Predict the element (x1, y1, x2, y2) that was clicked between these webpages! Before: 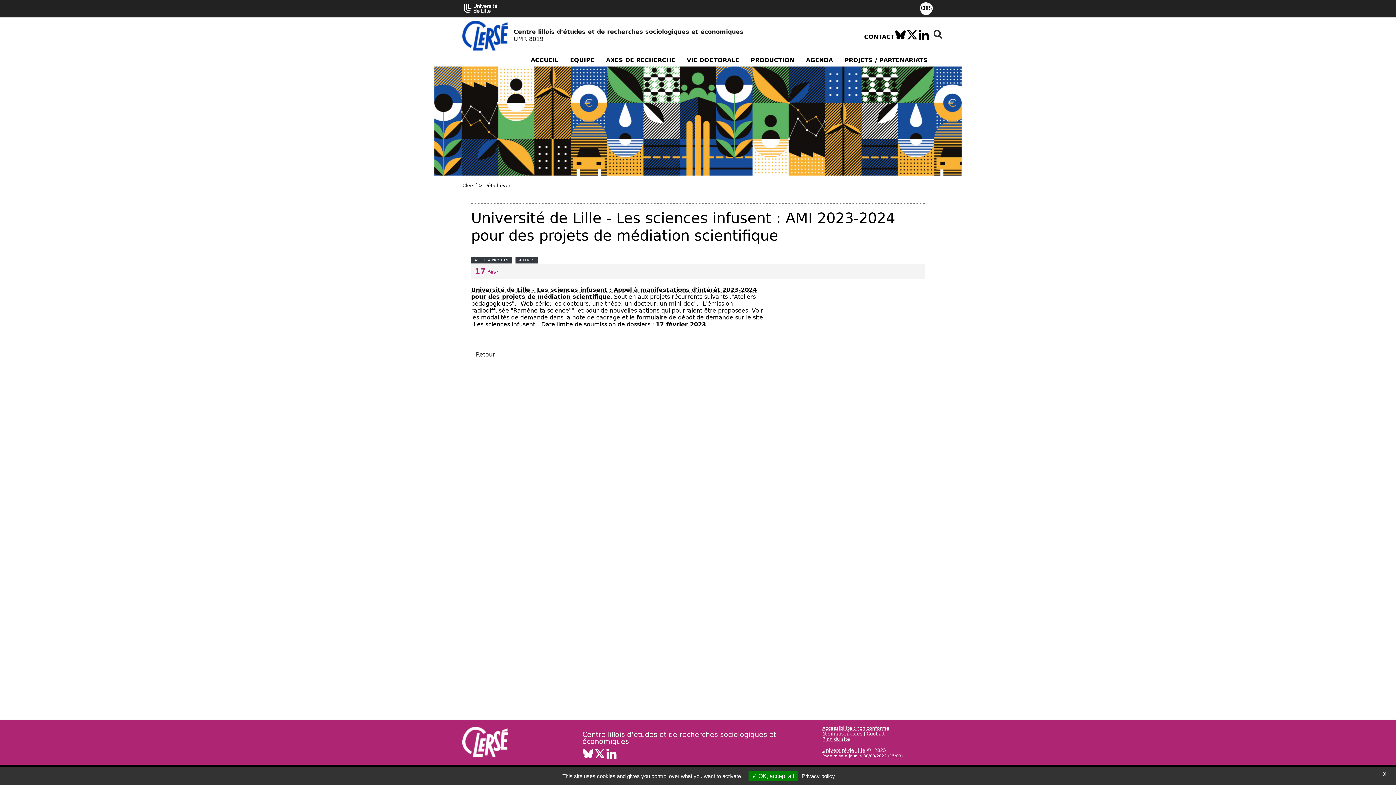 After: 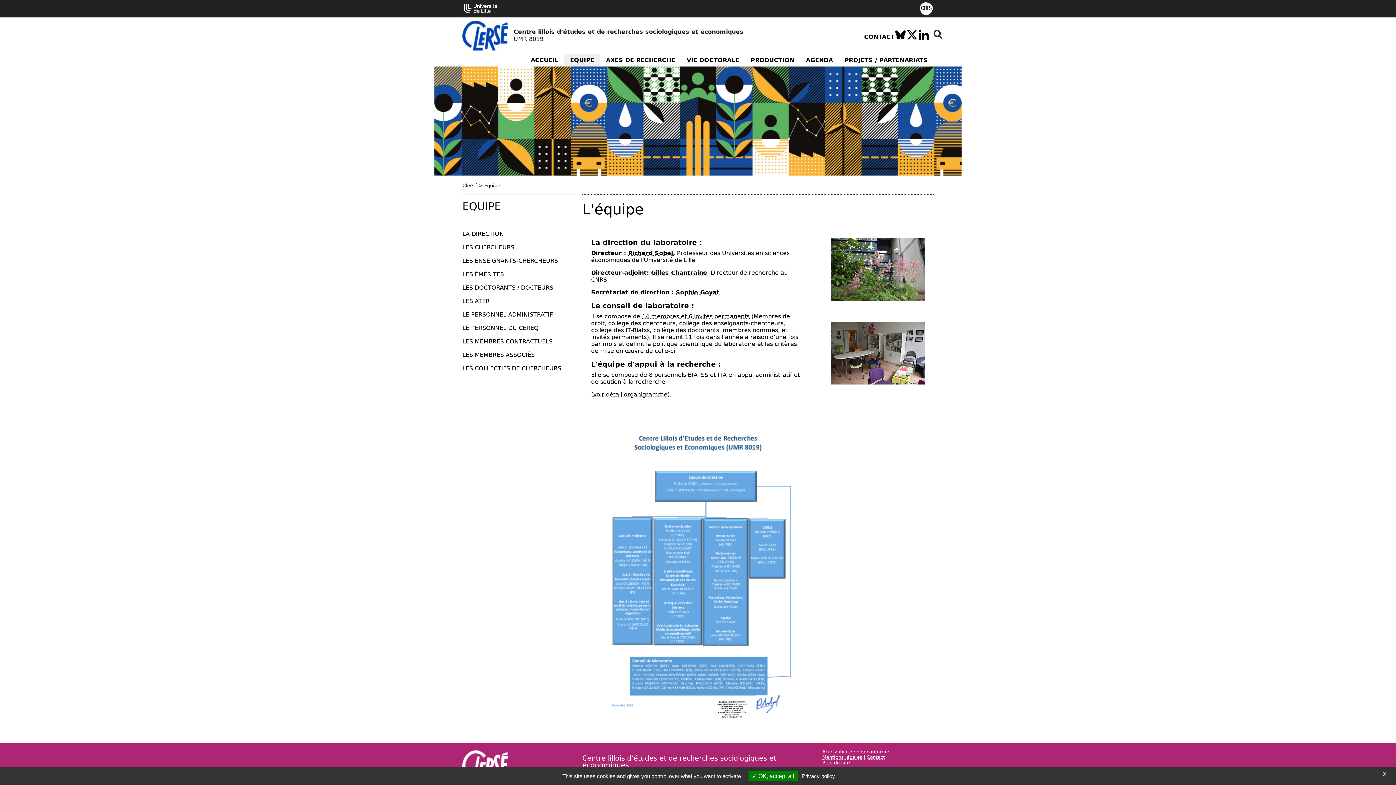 Action: bbox: (564, 53, 600, 66) label: EQUIPE